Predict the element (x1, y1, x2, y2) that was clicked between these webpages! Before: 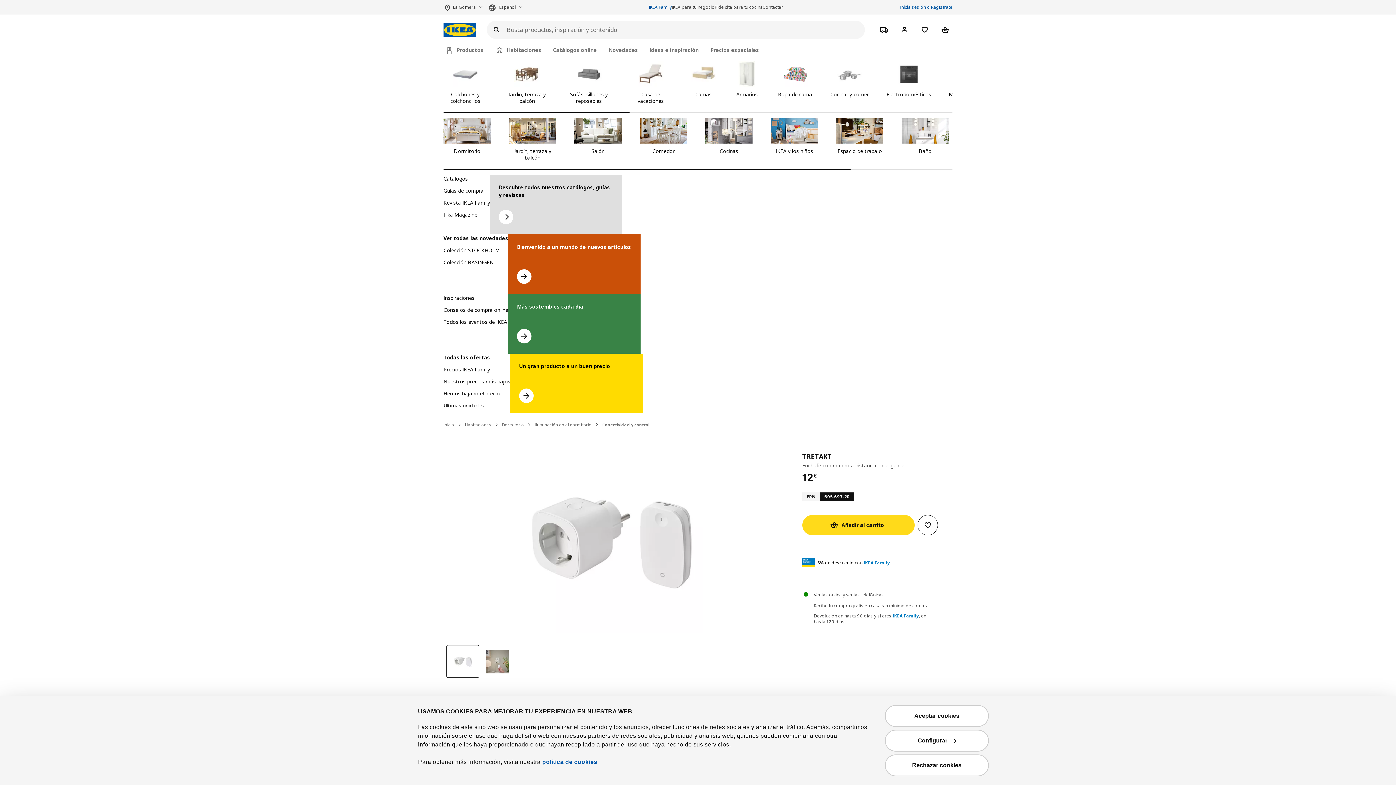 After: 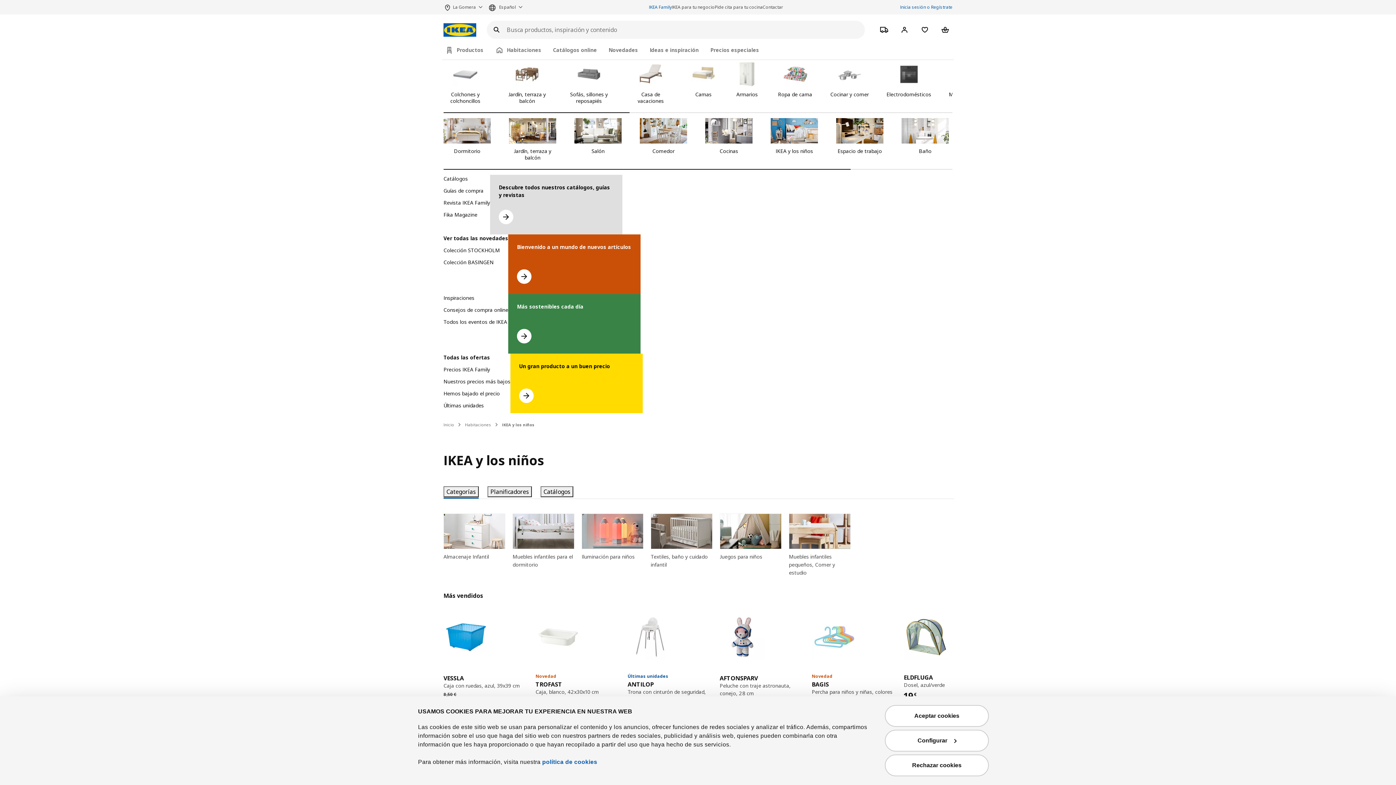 Action: bbox: (770, 118, 818, 161) label: IKEA y los niños